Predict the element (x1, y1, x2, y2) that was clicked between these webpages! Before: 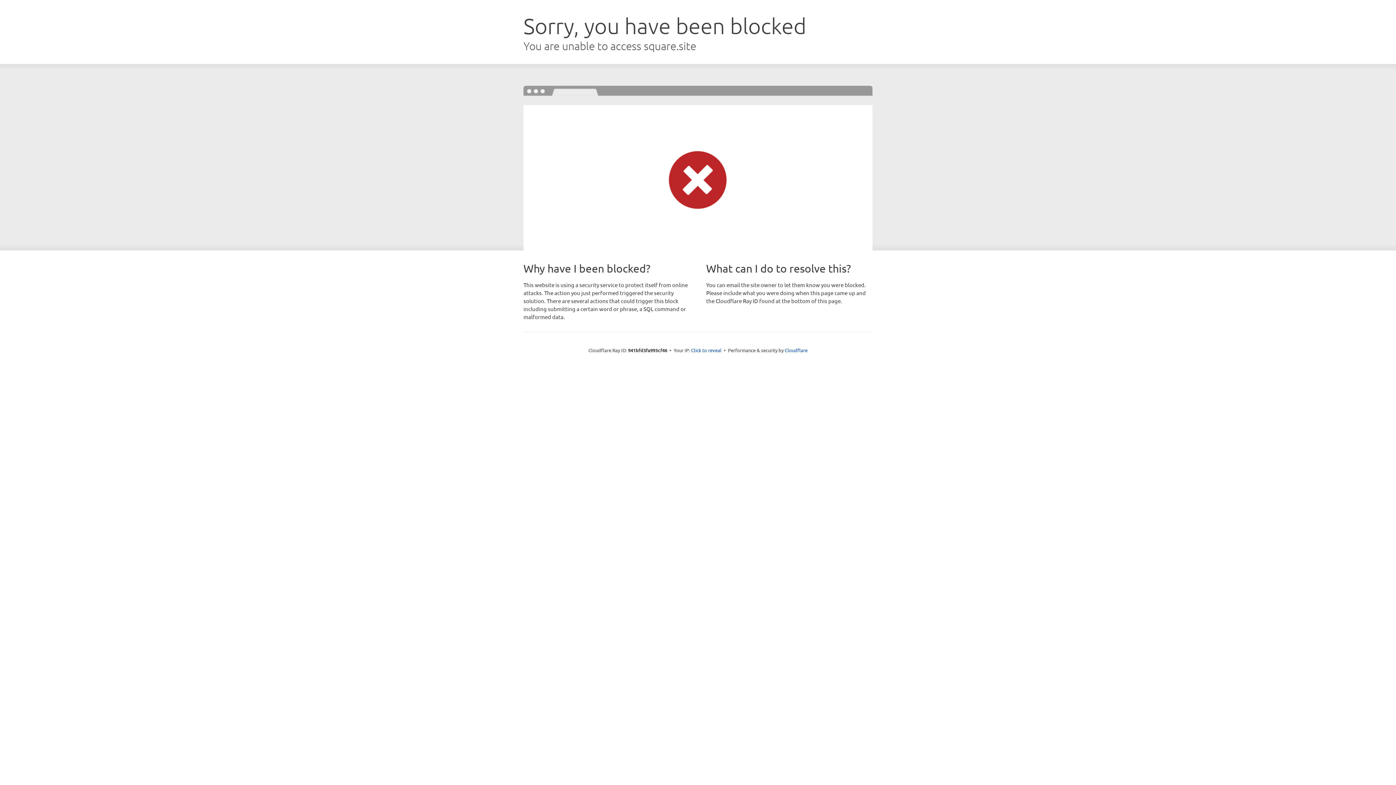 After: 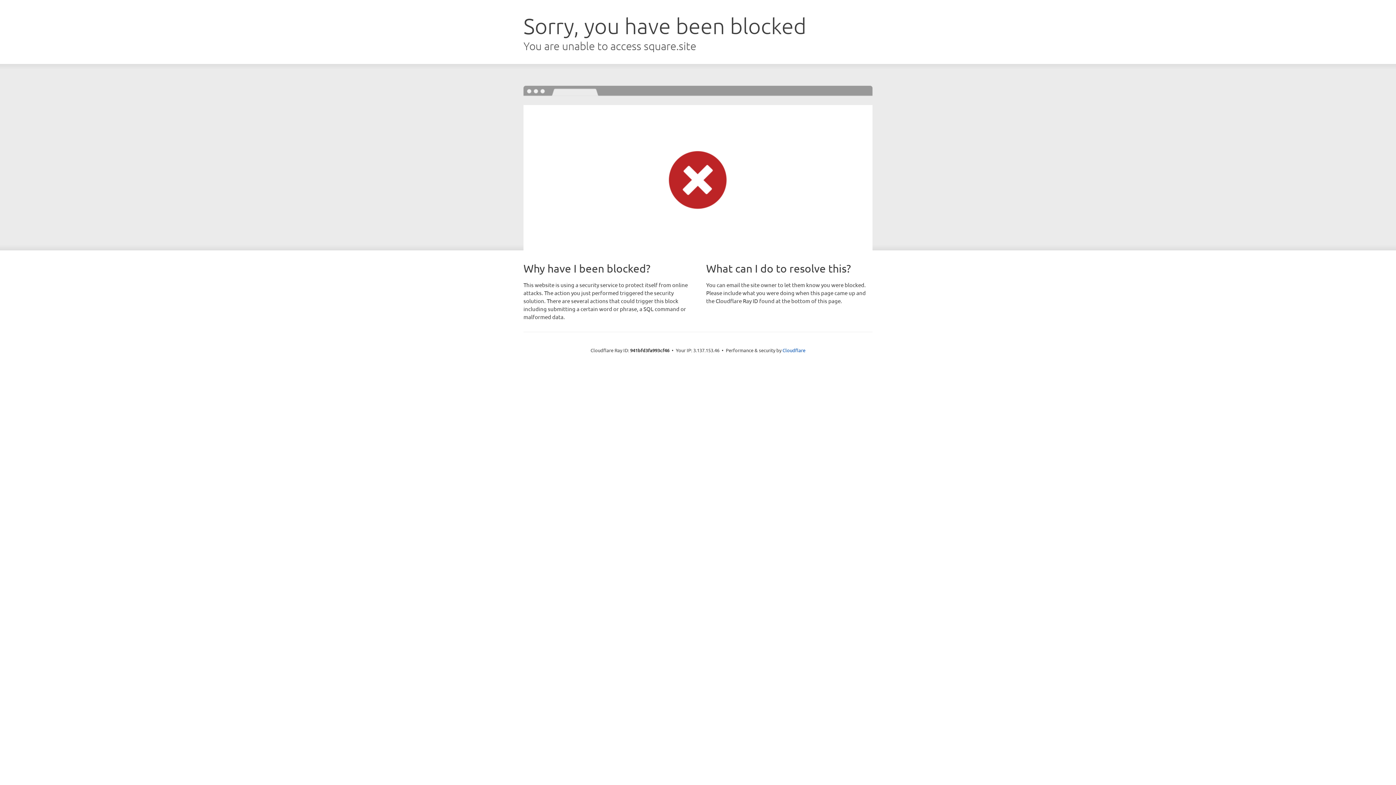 Action: bbox: (691, 346, 721, 353) label: Click to reveal